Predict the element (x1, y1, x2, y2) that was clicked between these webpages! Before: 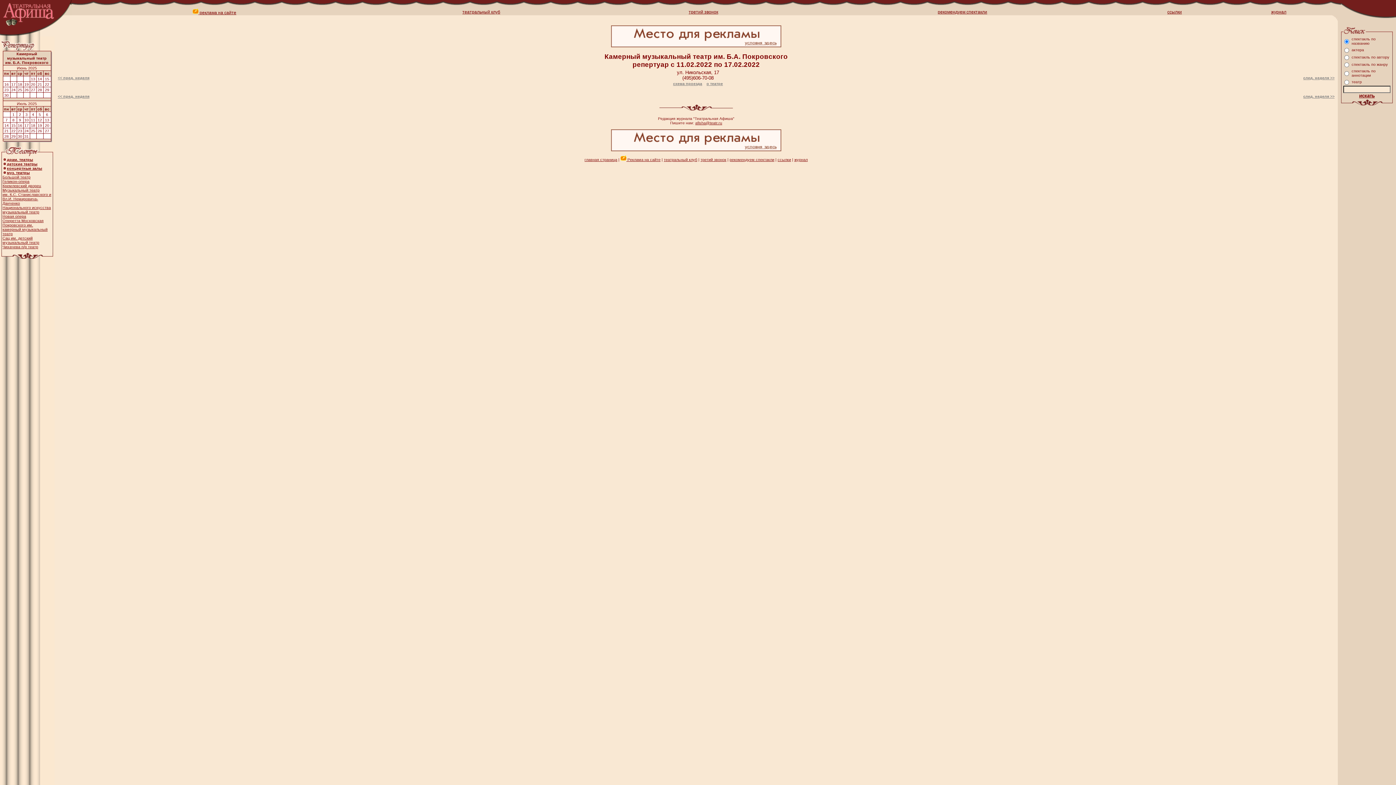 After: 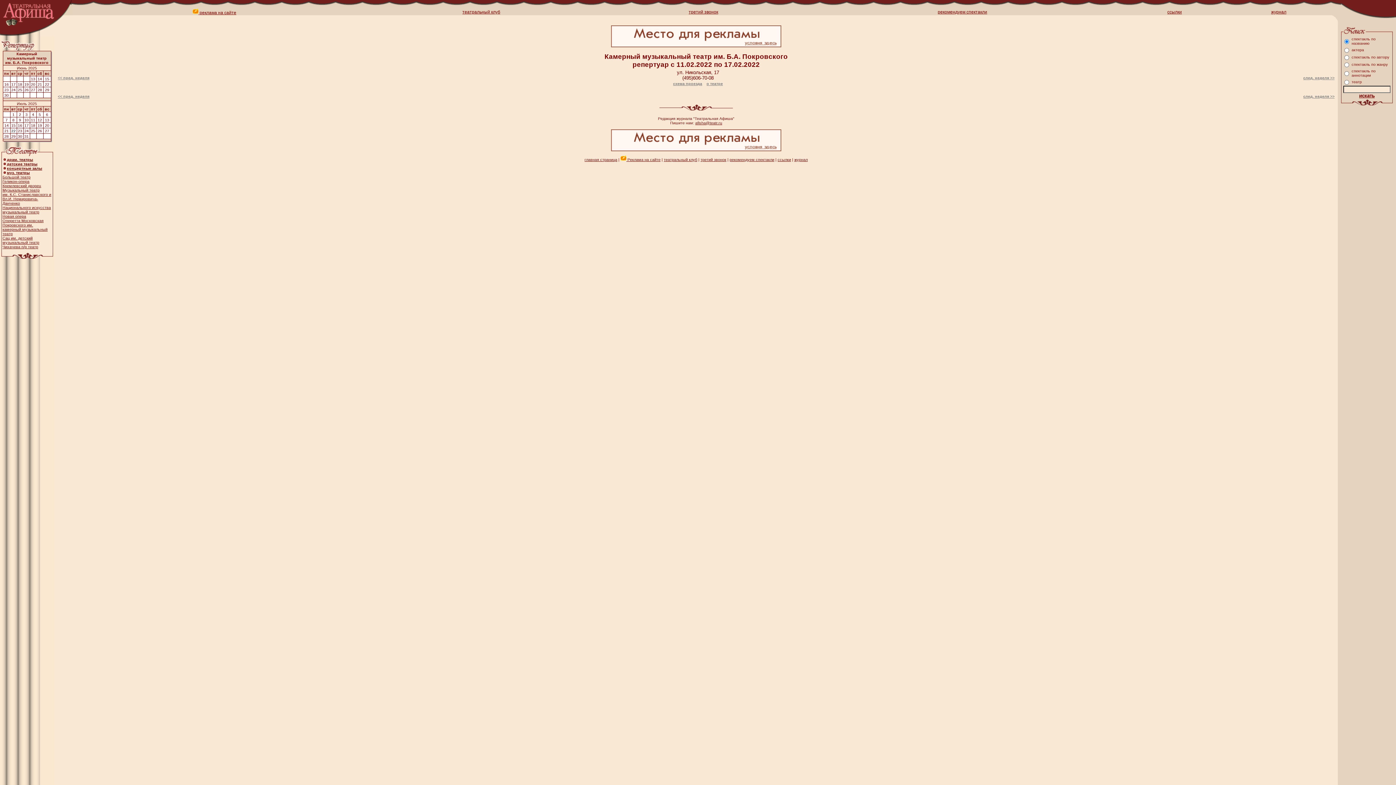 Action: label: 22 bbox: (11, 128, 15, 133)